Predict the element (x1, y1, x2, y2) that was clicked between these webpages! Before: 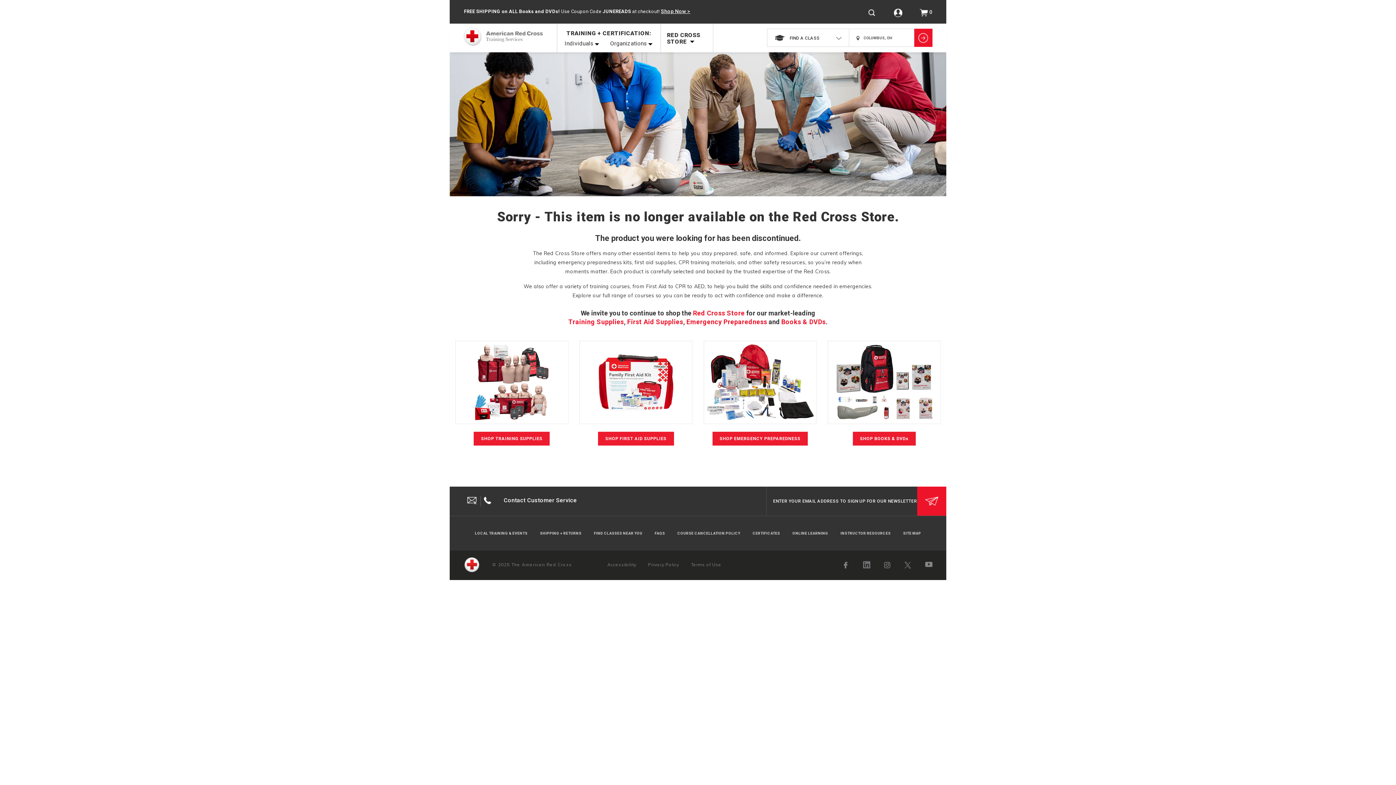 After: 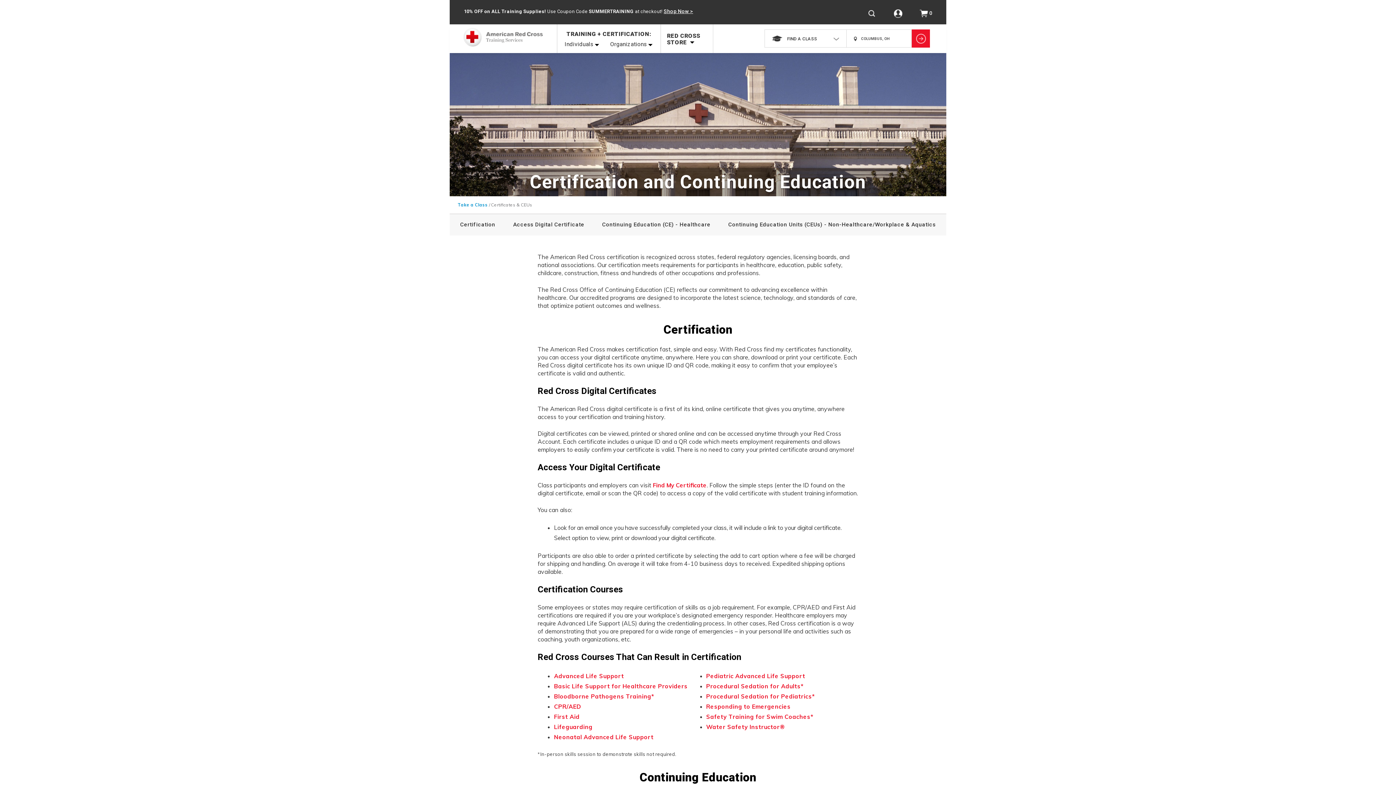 Action: bbox: (750, 531, 782, 535) label: CERTIFICATES